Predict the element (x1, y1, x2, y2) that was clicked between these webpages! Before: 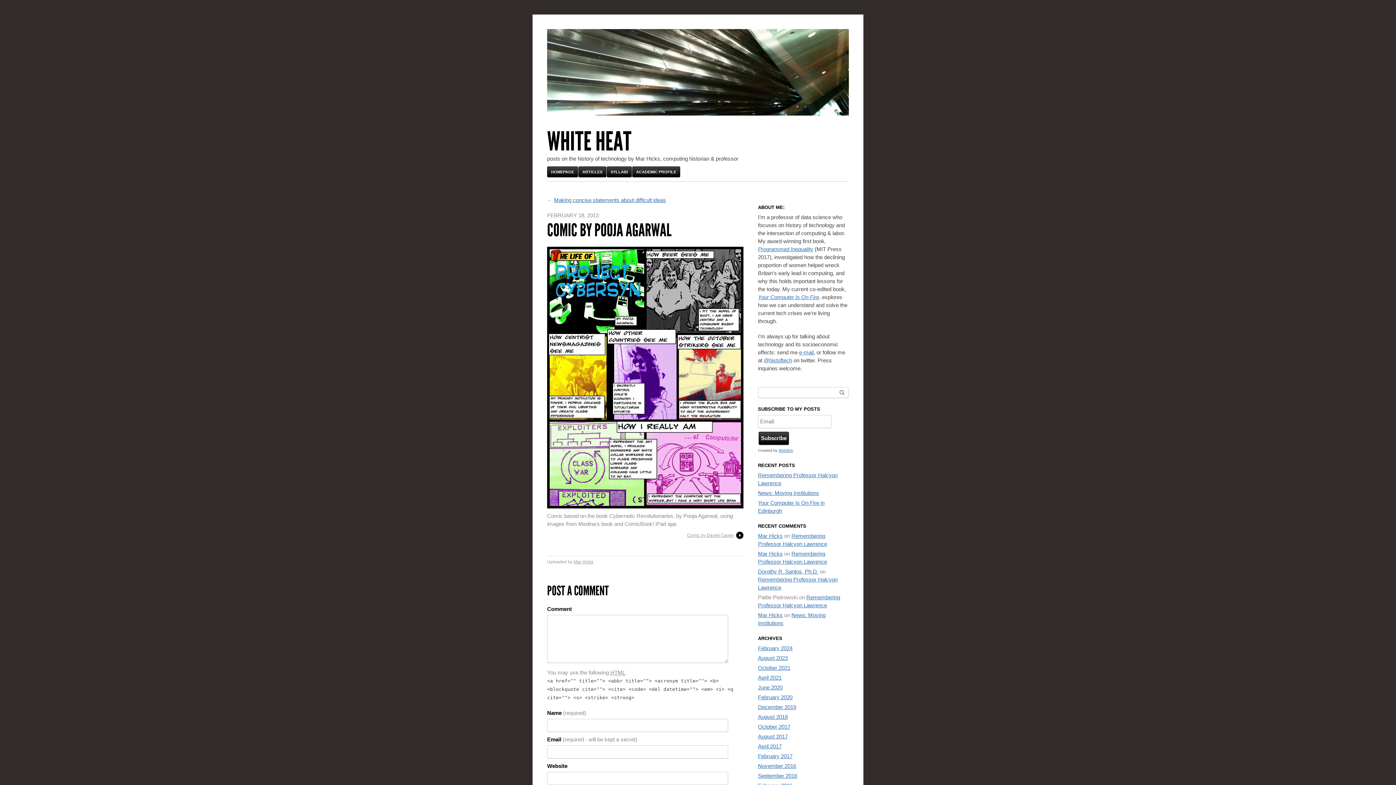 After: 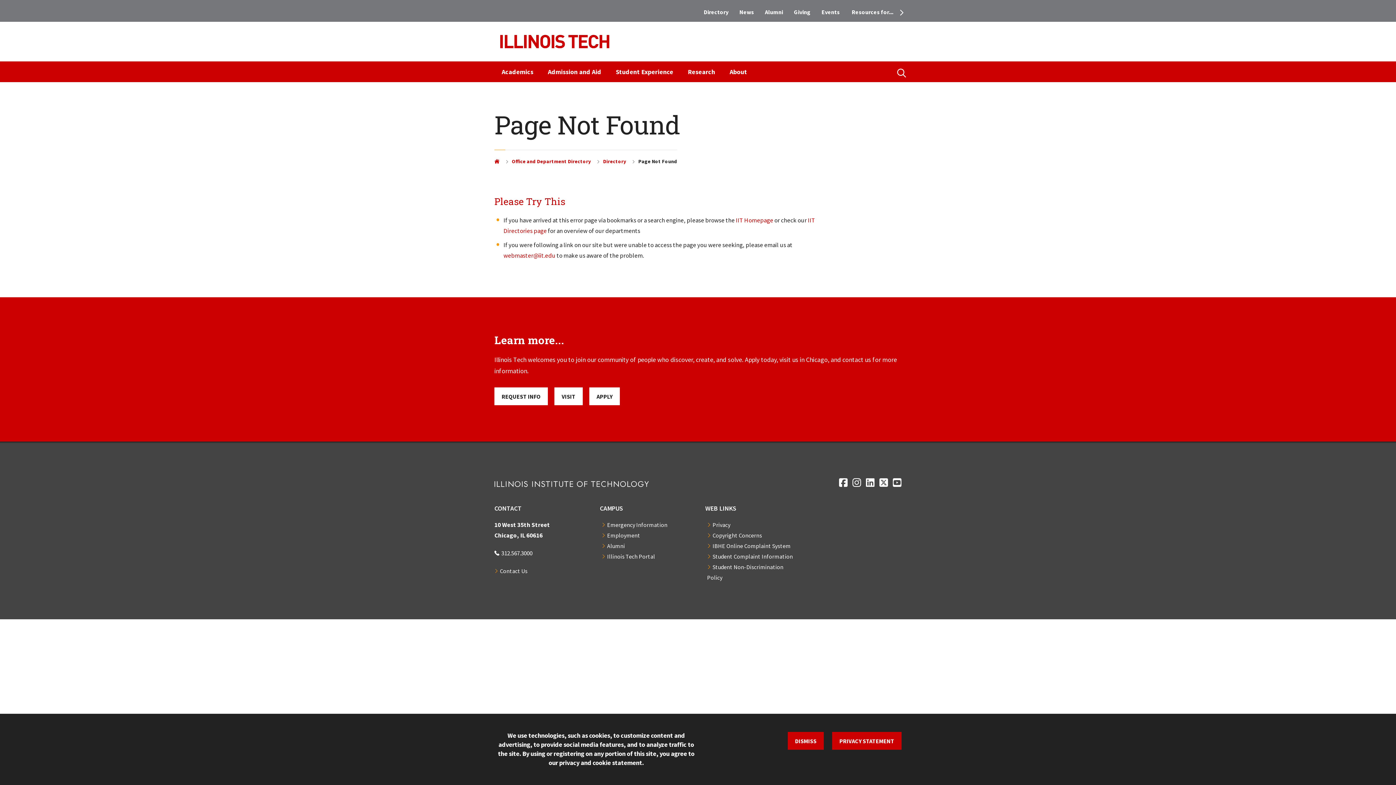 Action: label: ACADEMIC PROFILE bbox: (632, 166, 680, 177)